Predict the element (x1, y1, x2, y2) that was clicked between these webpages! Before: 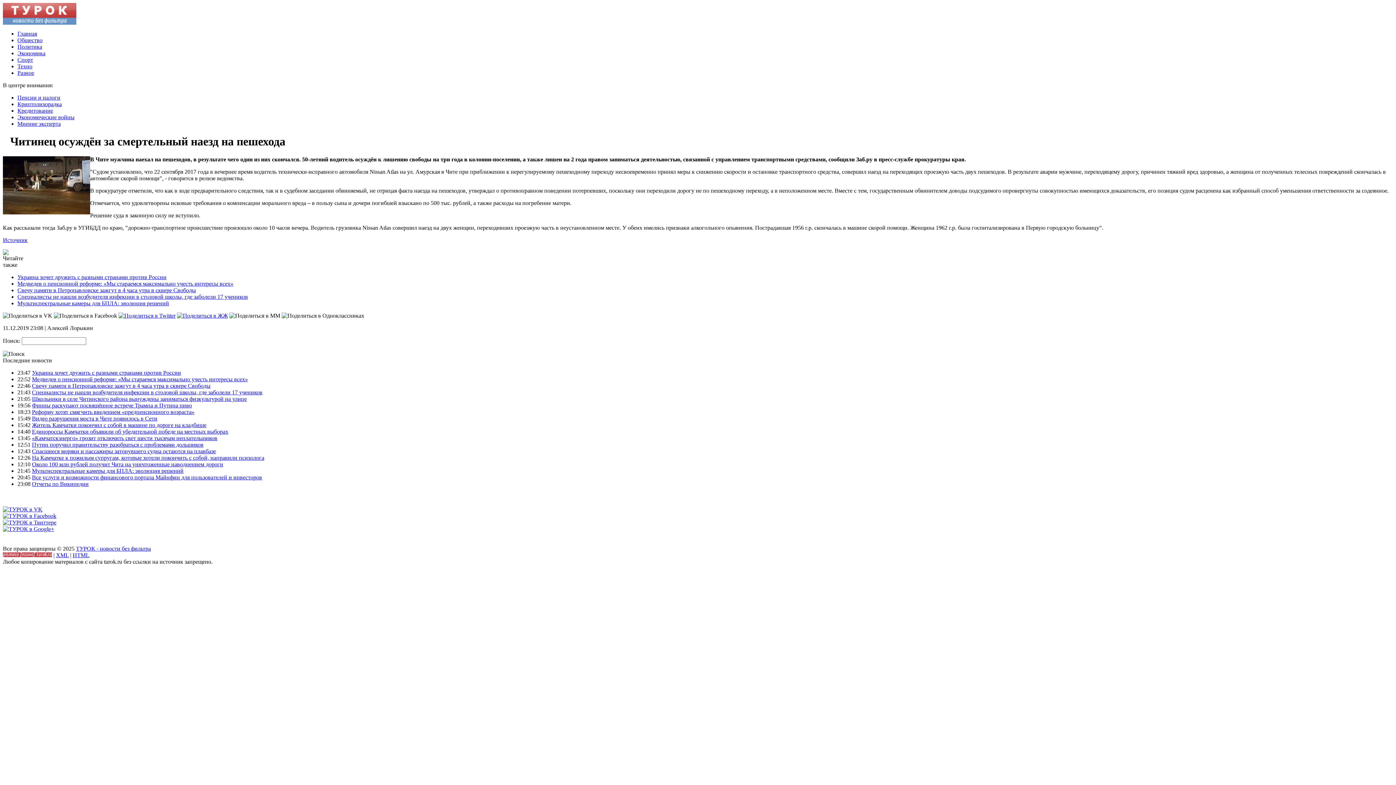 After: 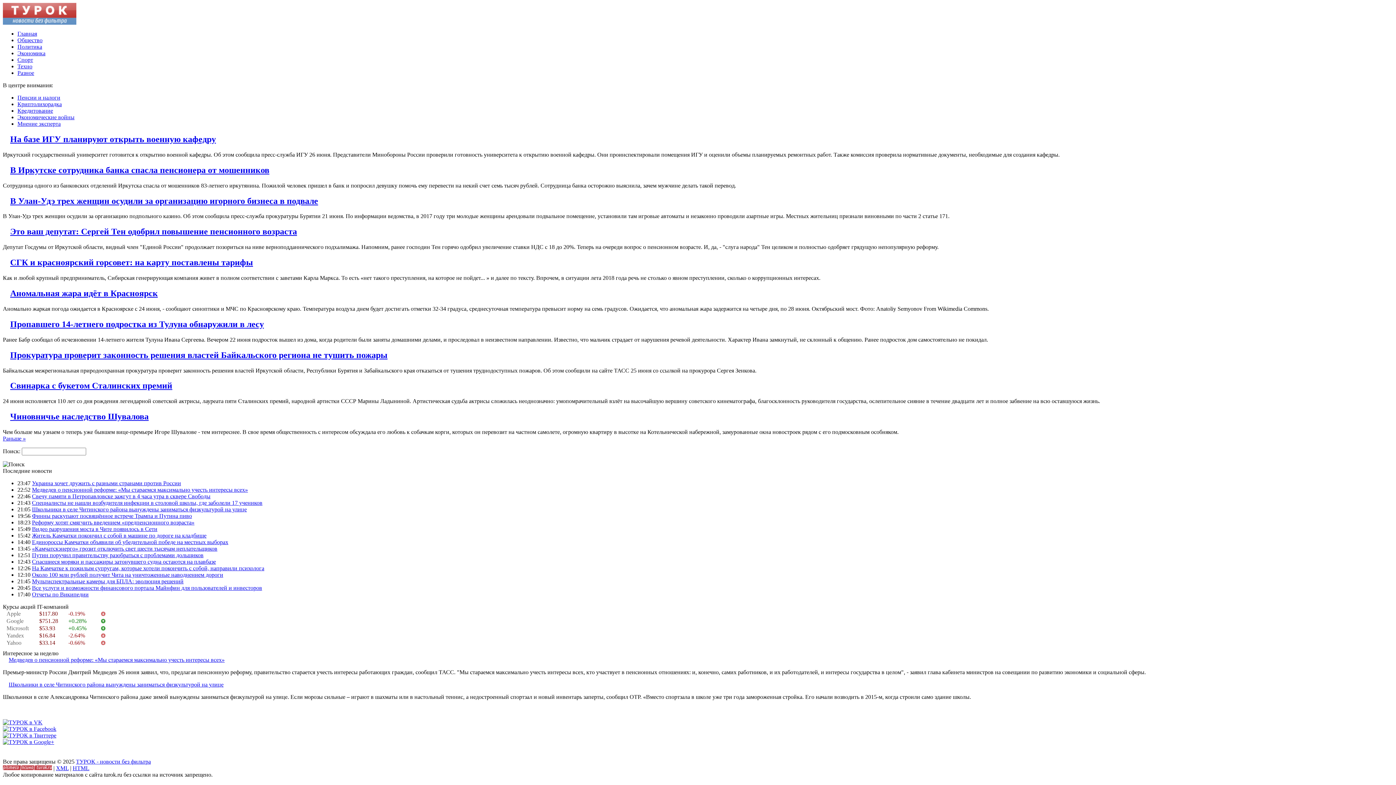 Action: bbox: (17, 43, 42, 49) label: Политика